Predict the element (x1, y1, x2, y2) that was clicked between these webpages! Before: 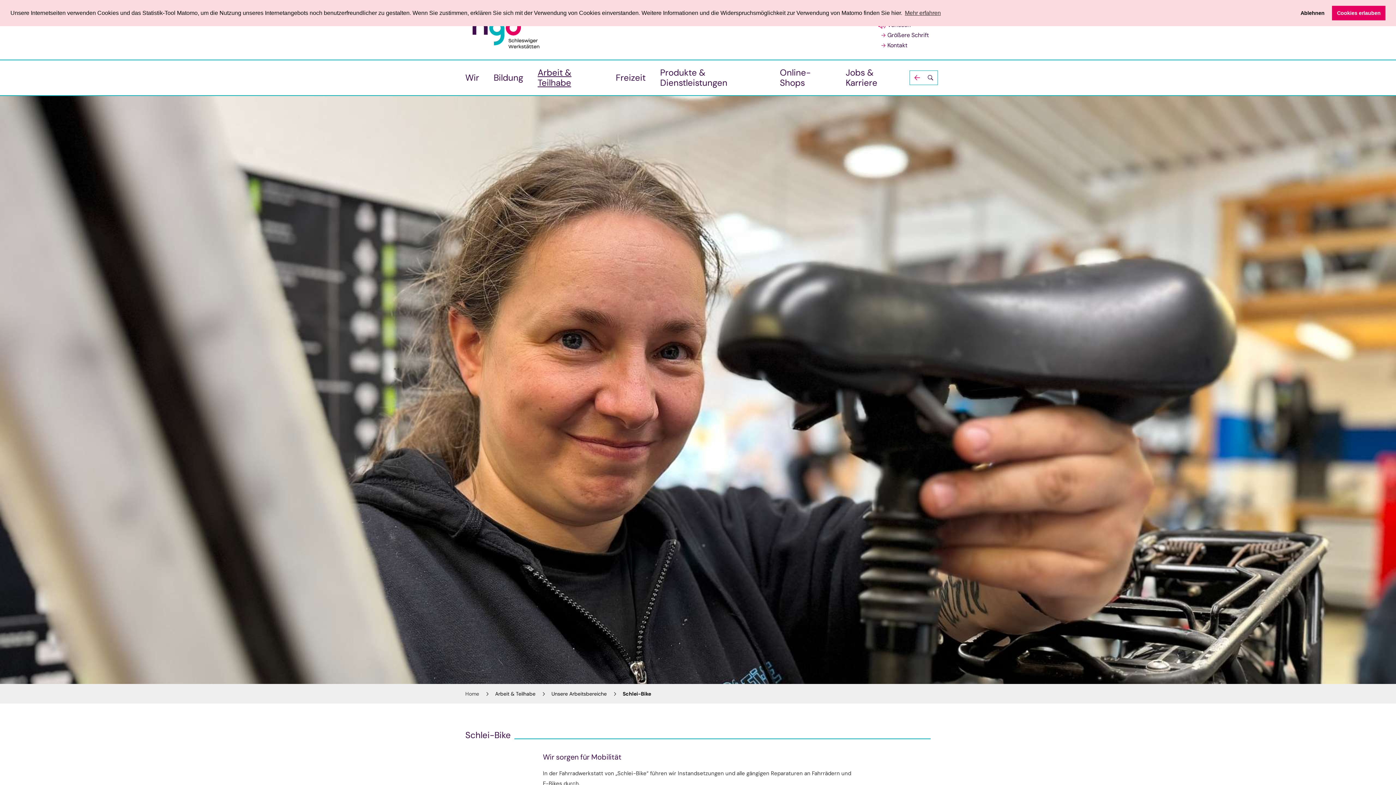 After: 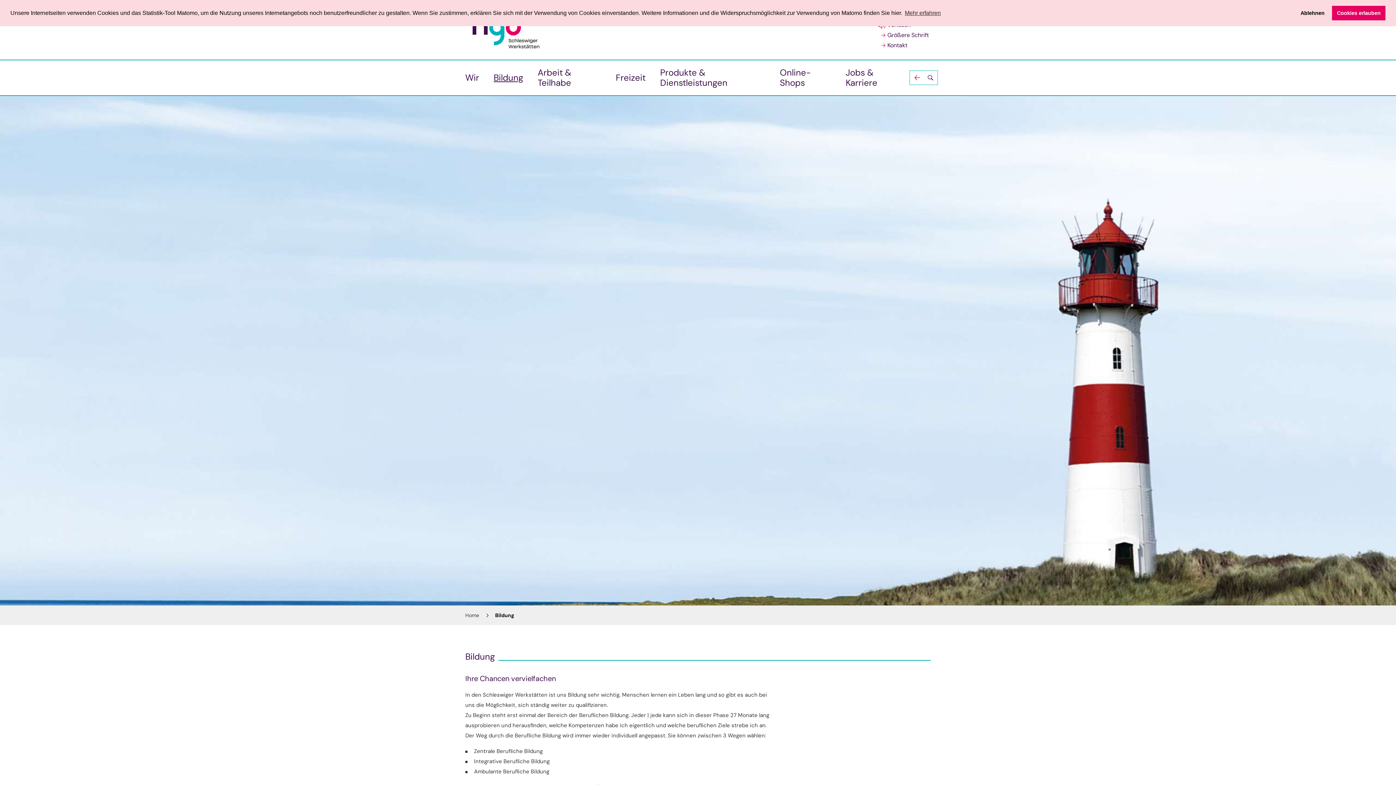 Action: bbox: (493, 65, 523, 90) label: Bildung